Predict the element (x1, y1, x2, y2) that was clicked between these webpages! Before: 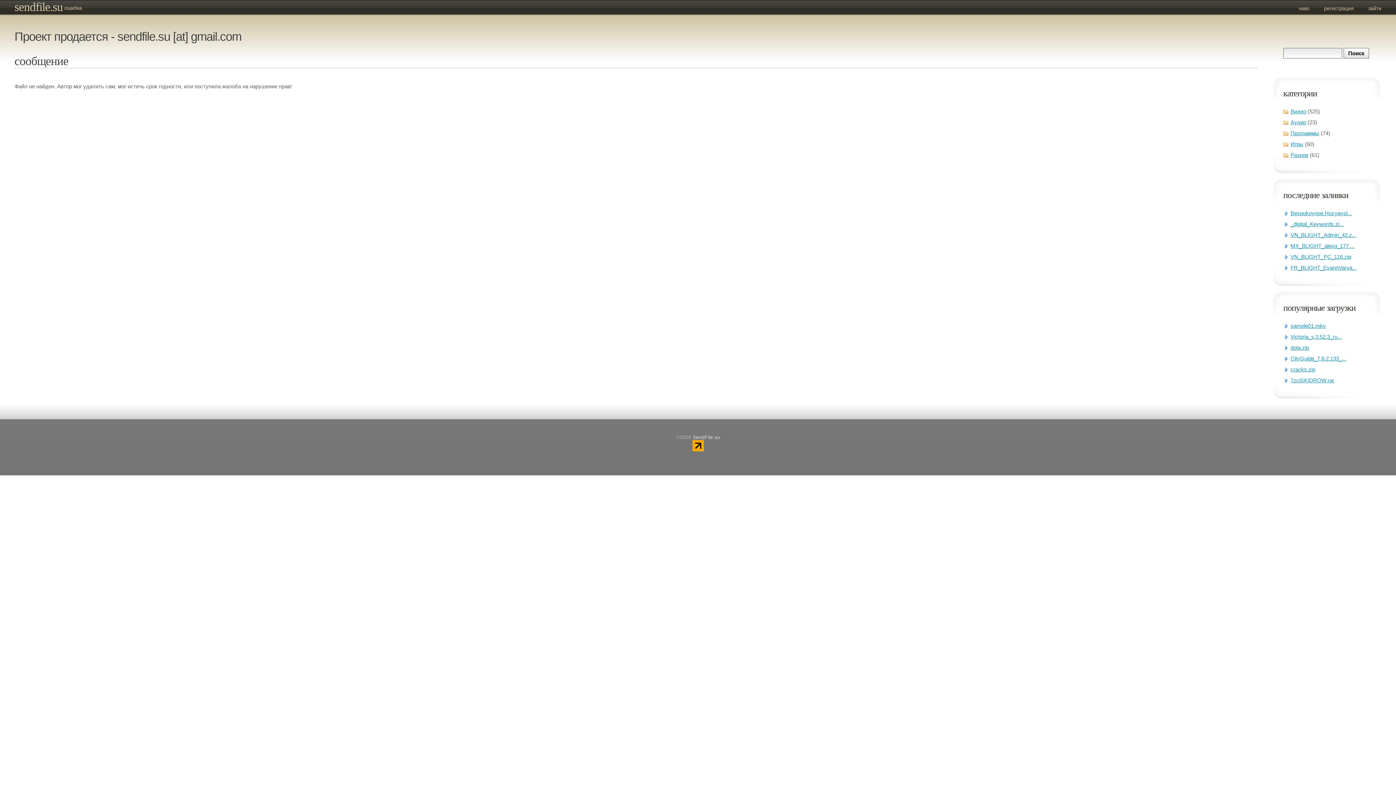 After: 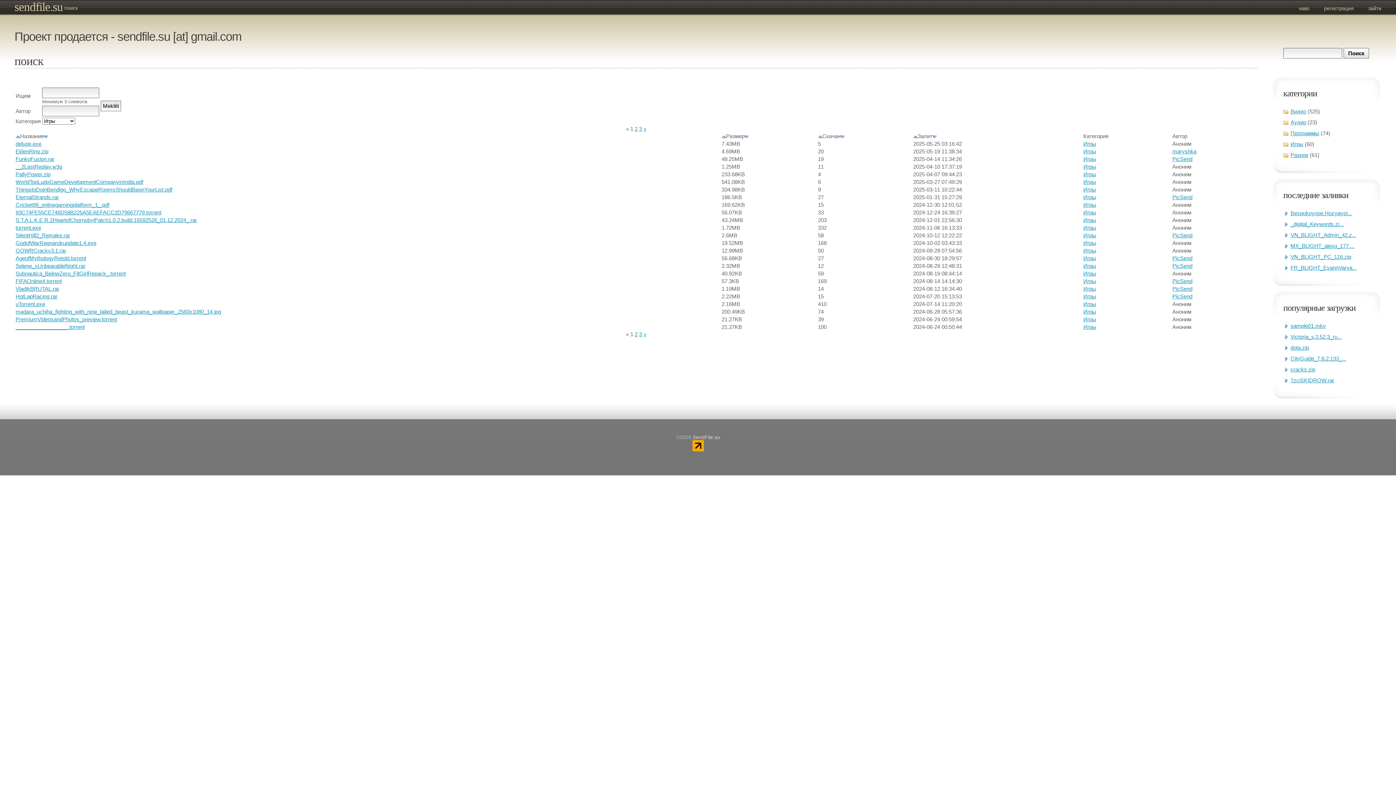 Action: bbox: (1290, 141, 1303, 147) label: Игры